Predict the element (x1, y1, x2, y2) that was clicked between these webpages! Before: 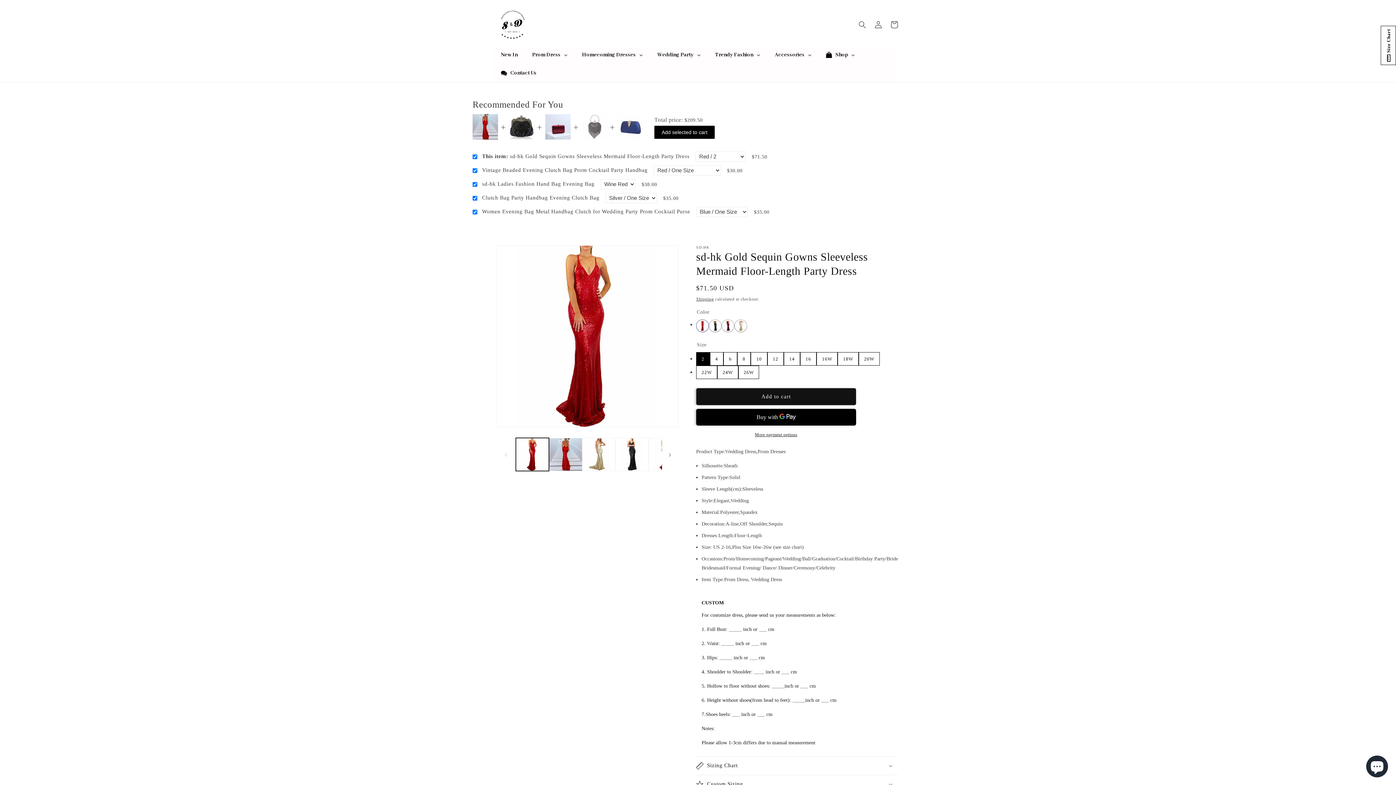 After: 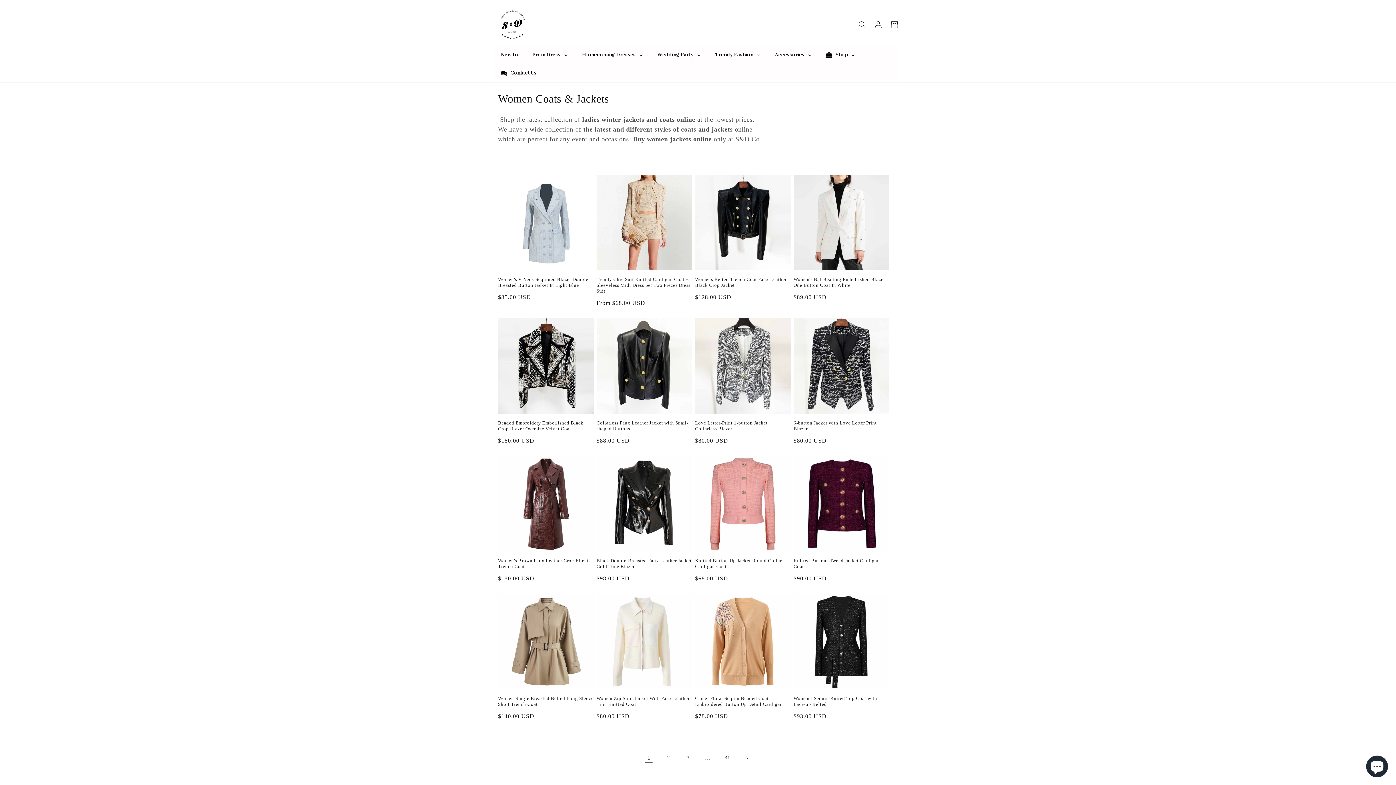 Action: label: Trendy Fashion bbox: (708, 45, 767, 63)